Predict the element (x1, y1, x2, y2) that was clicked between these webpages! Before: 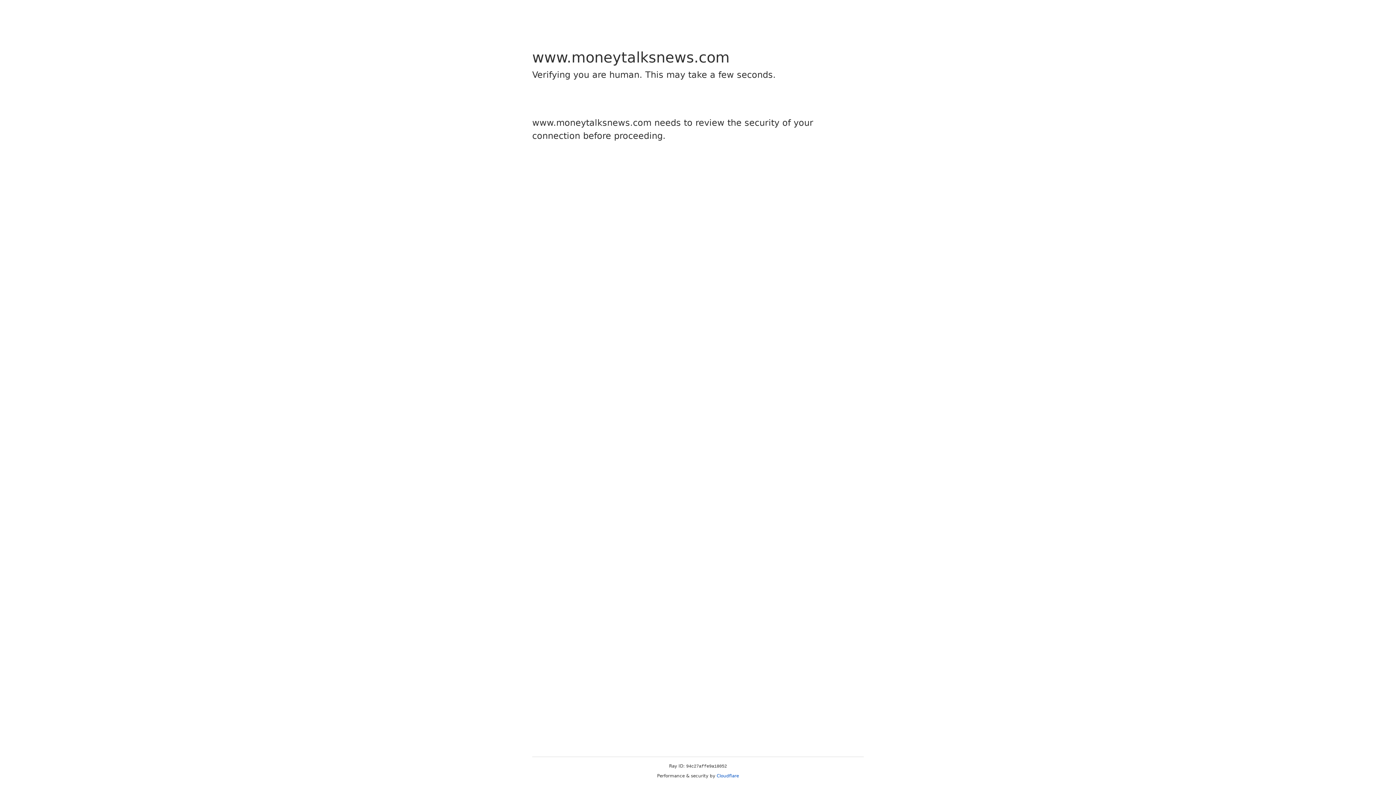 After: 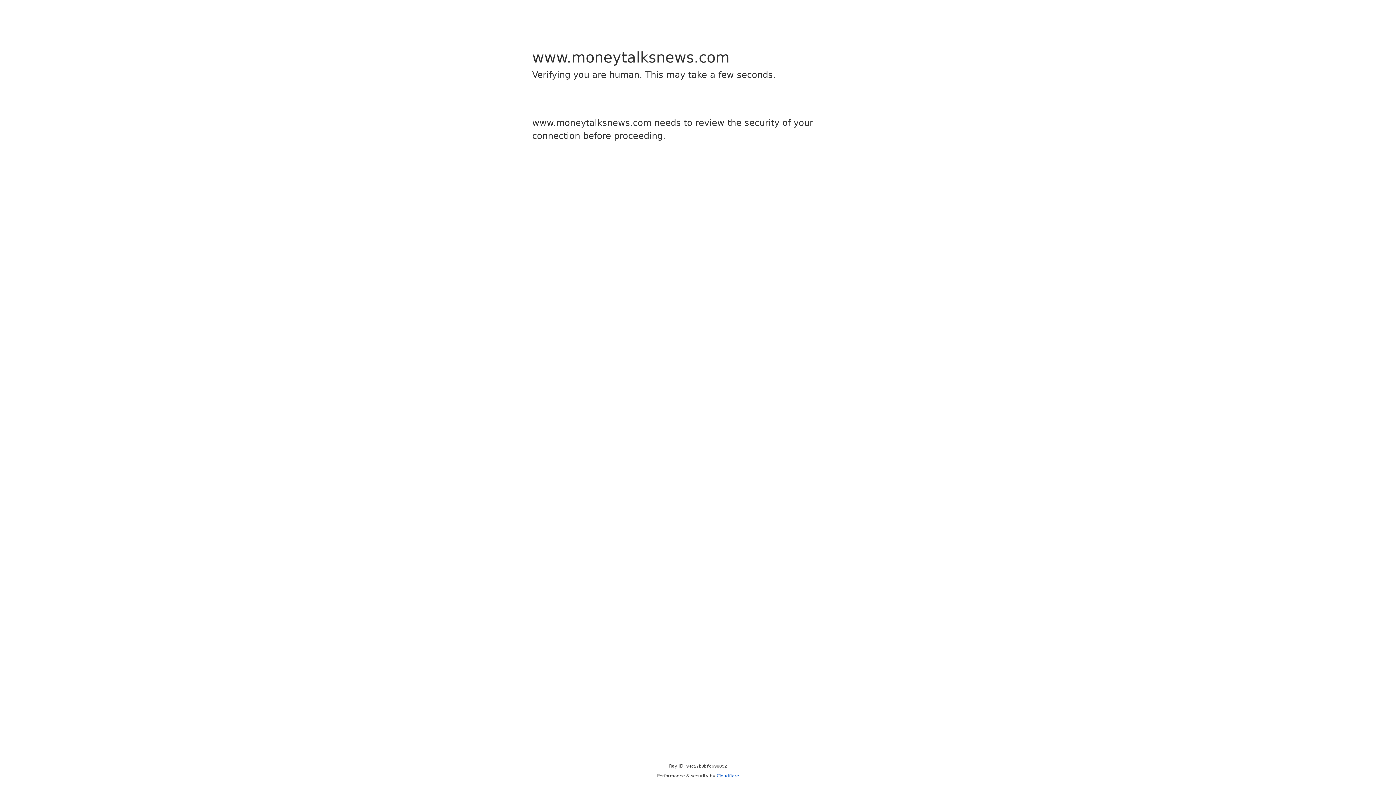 Action: bbox: (716, 773, 739, 778) label: Cloudflare